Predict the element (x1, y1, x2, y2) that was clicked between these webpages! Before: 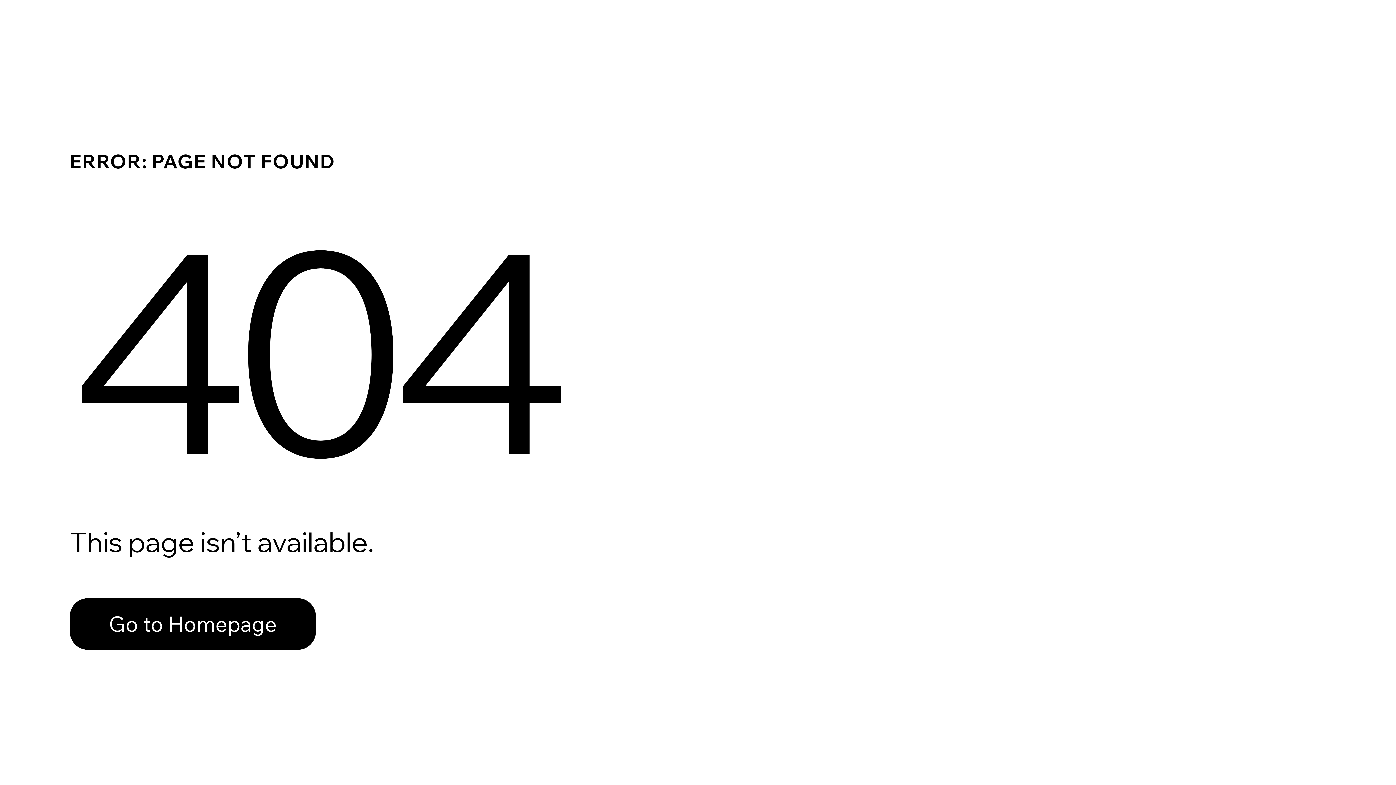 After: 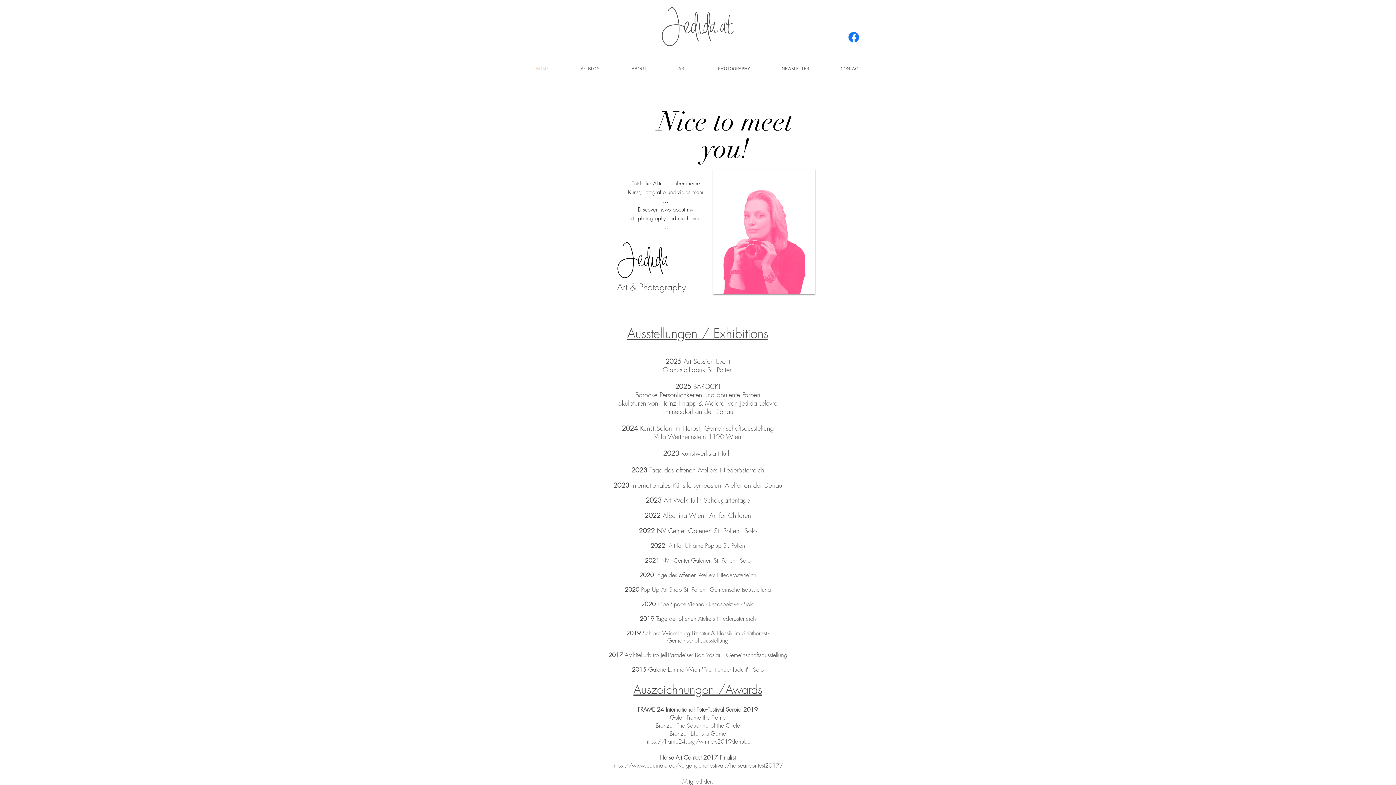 Action: bbox: (69, 582, 768, 659) label: Go to Homepage